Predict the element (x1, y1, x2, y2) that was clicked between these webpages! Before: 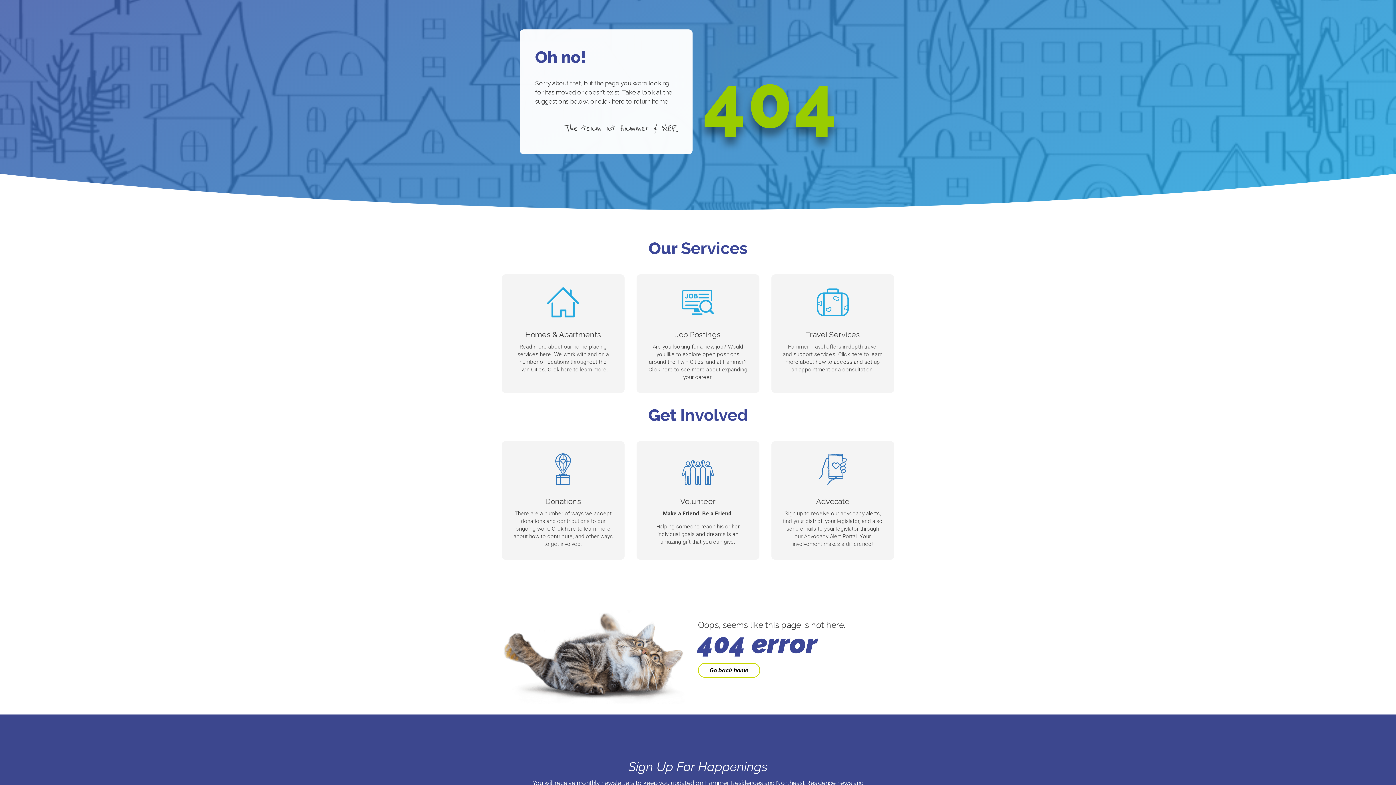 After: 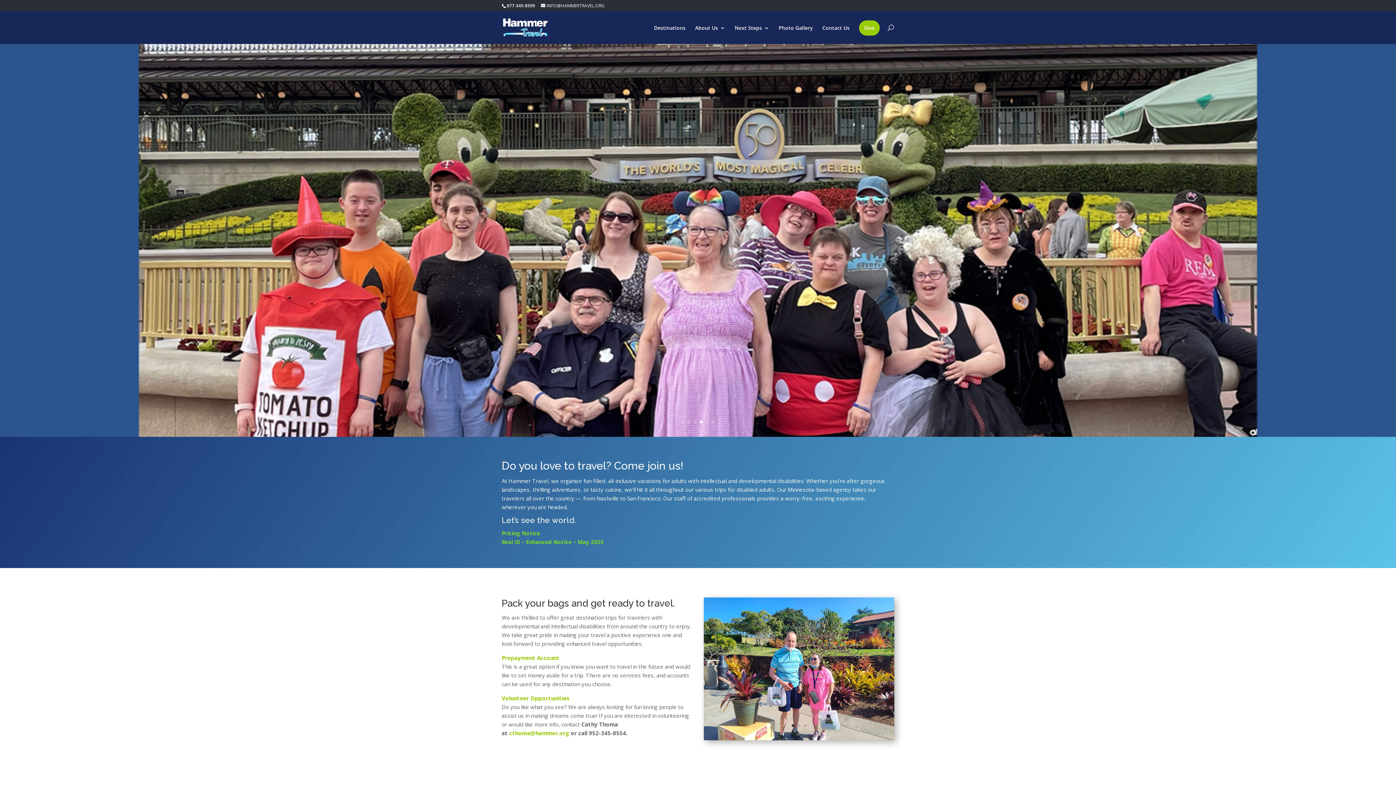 Action: bbox: (805, 286, 860, 318)